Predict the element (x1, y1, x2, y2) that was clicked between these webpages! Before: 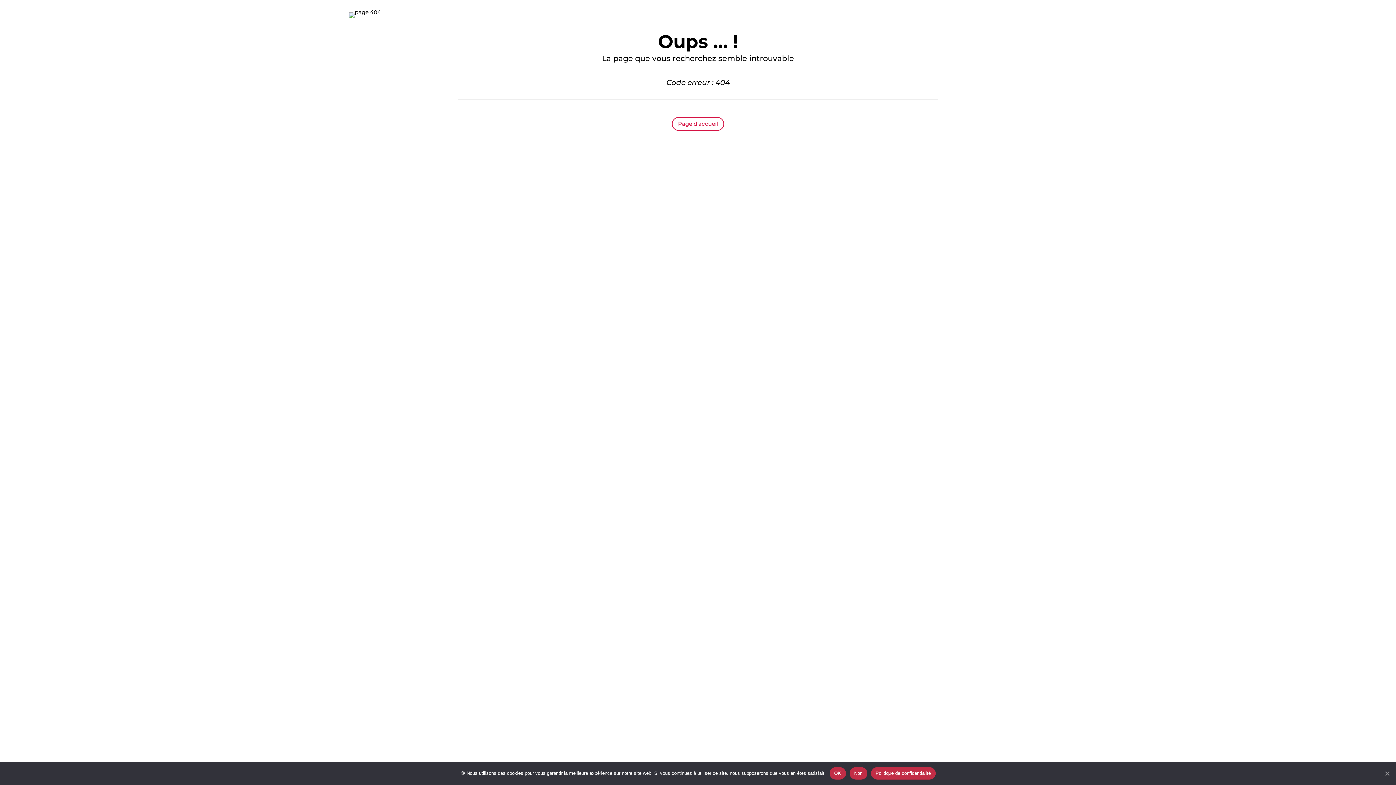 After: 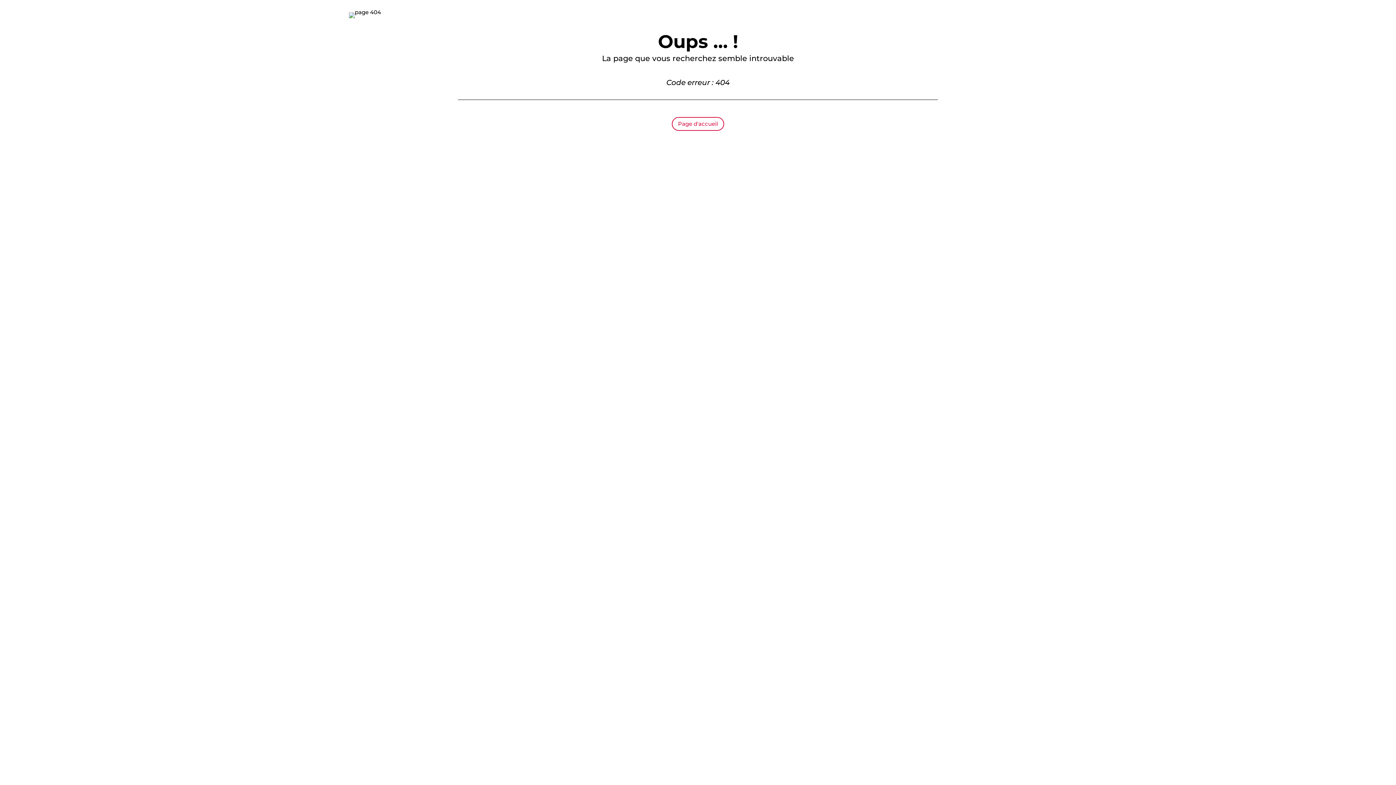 Action: label: Non bbox: (849, 767, 867, 780)